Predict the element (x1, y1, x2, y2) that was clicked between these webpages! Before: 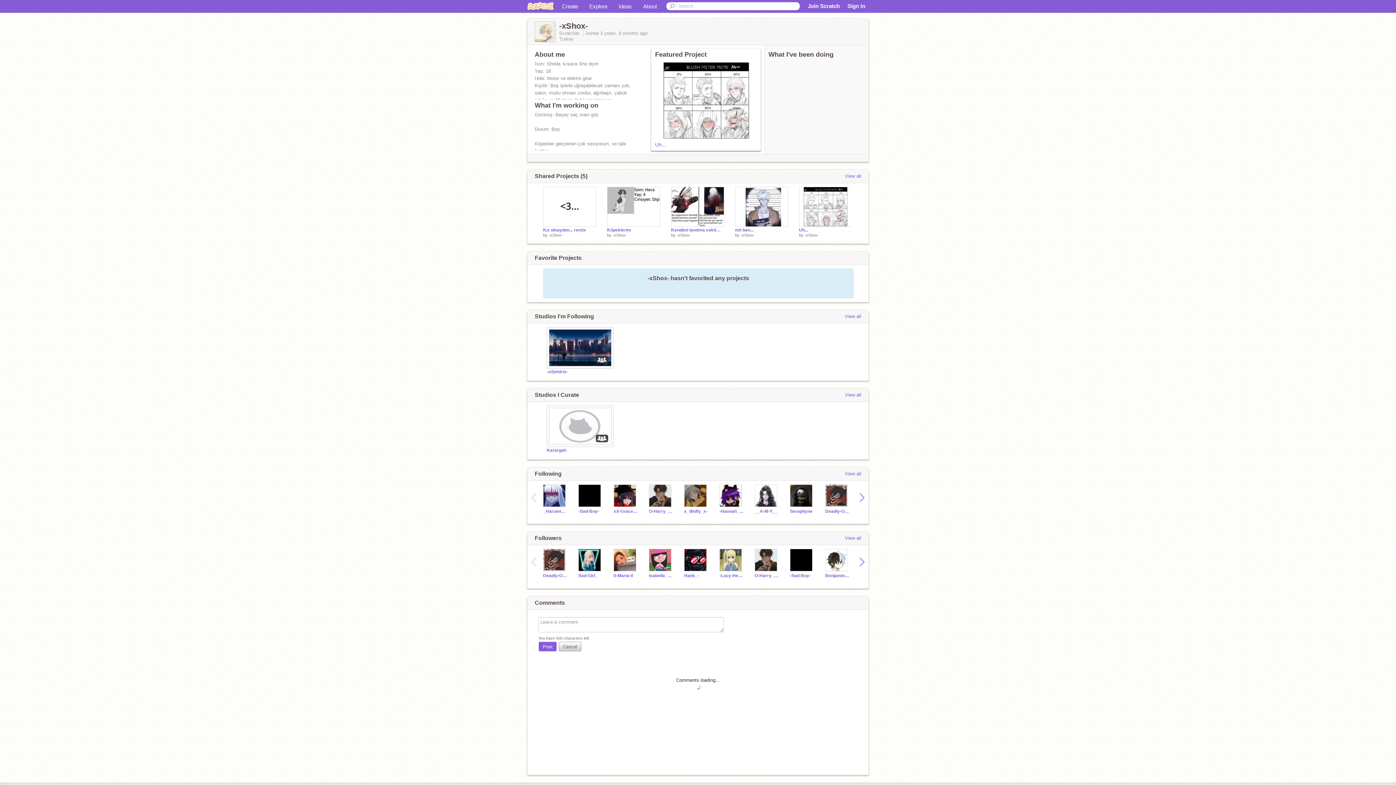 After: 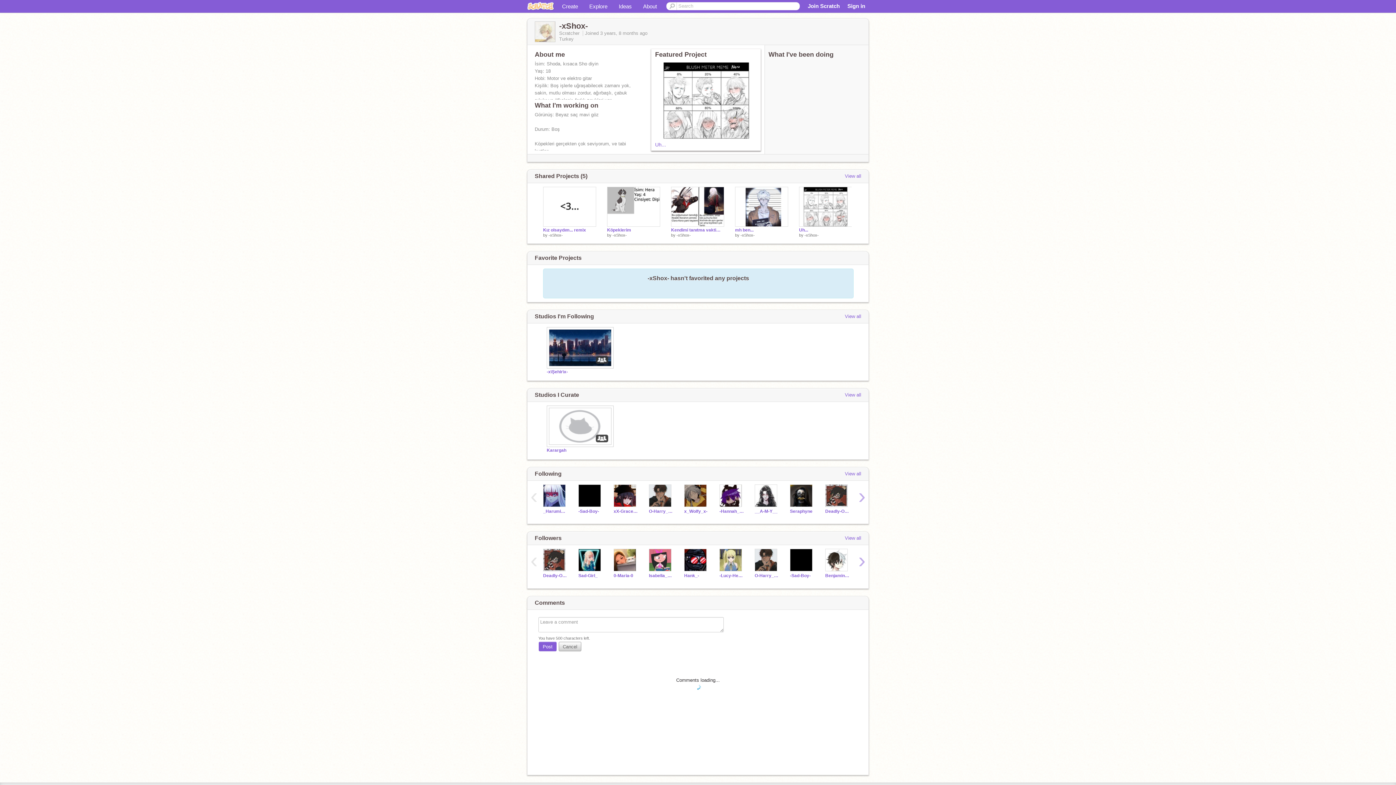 Action: bbox: (612, 233, 626, 237) label: -xShox-